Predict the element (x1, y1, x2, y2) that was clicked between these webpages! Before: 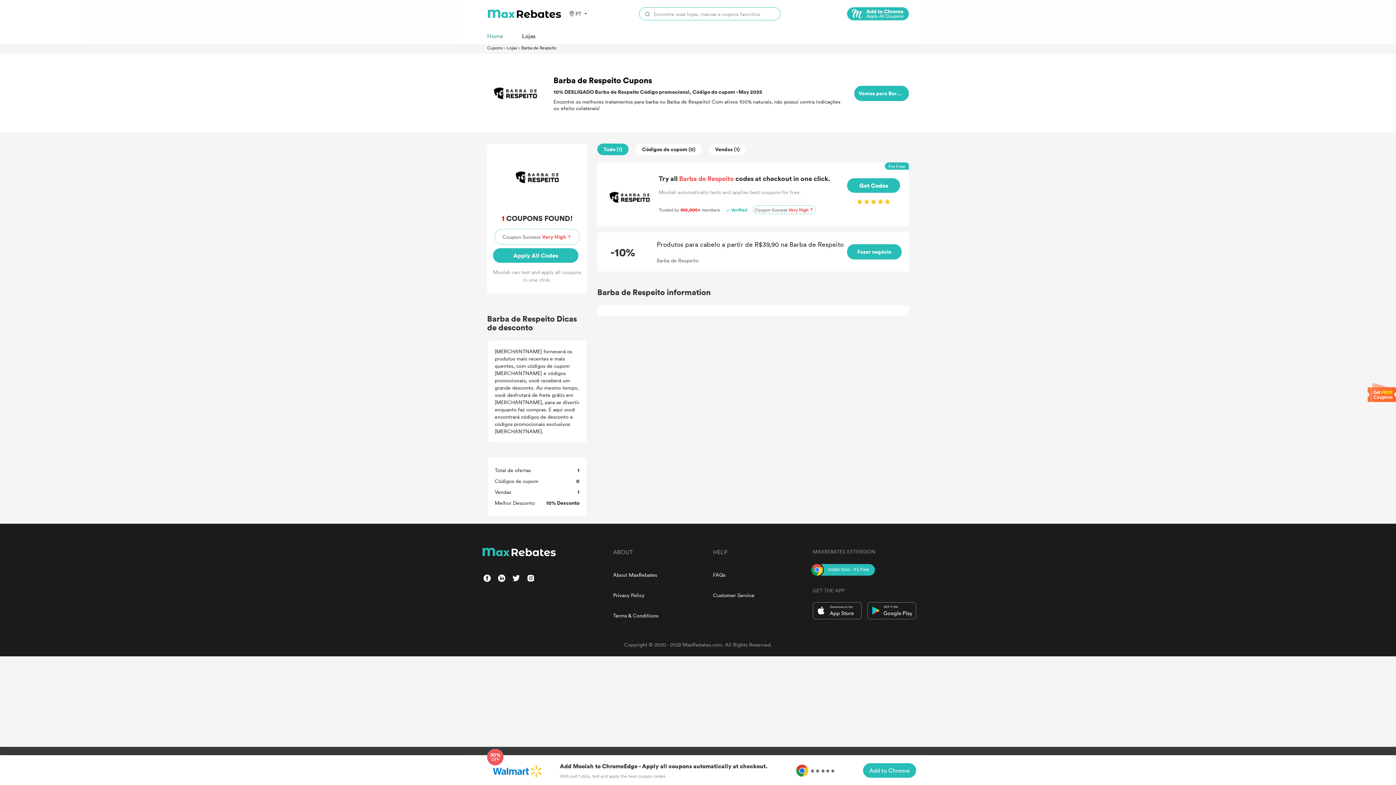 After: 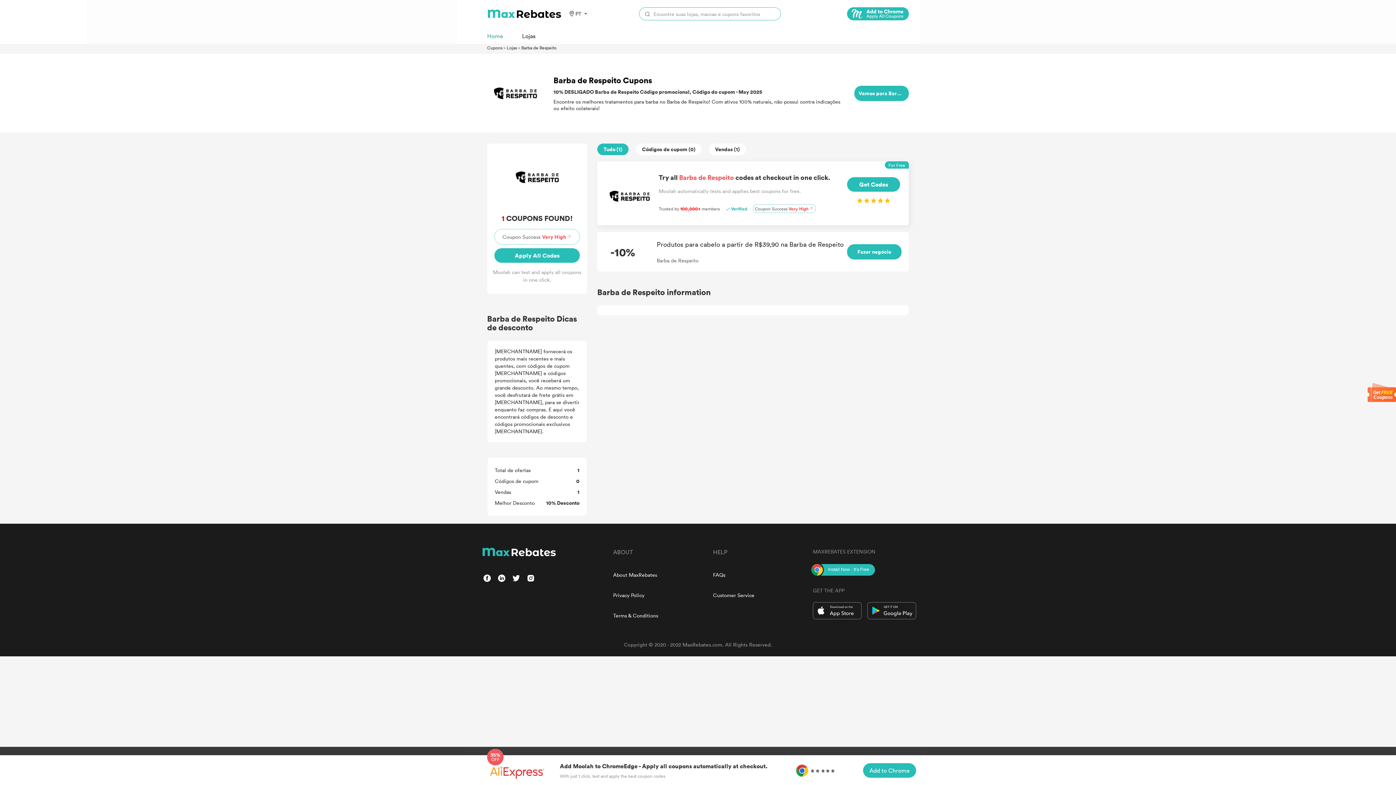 Action: label: Try all Barba de Respeito codes at checkout in one click.

Moolah automatically tests and applies best coupons for free.

Trusted by 100,000+ members  Verified Coupon Success Very High 
Get Codes

For Free bbox: (597, 162, 909, 226)